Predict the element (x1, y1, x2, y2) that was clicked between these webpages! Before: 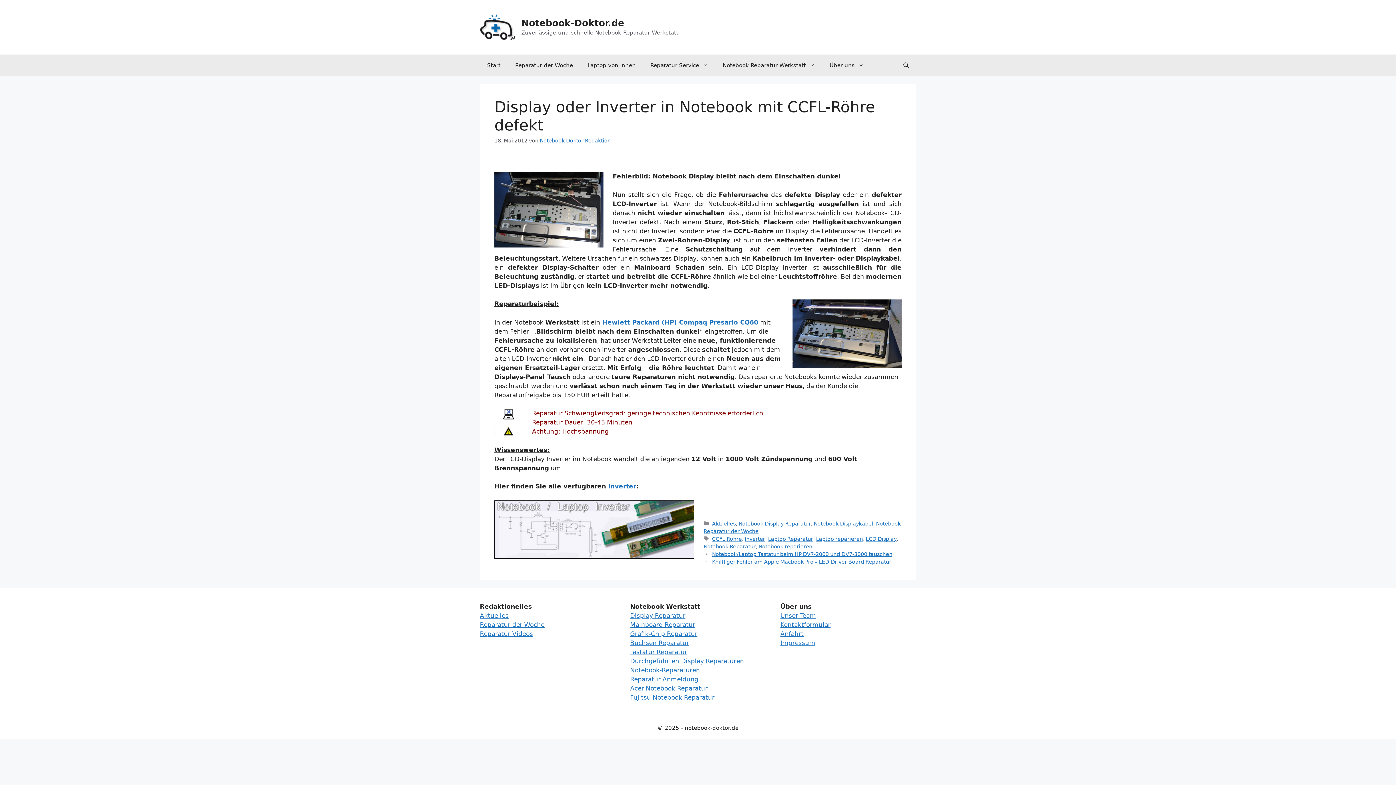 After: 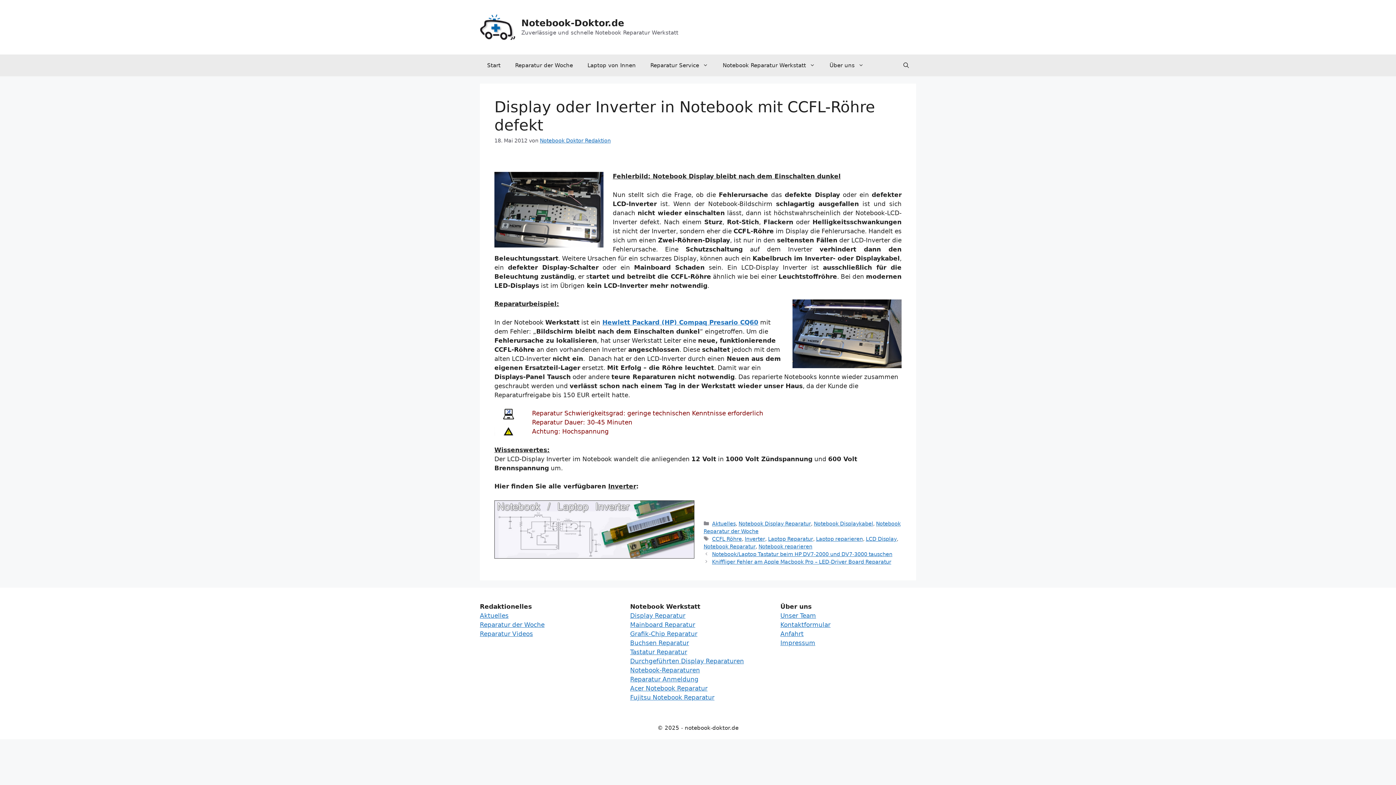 Action: bbox: (608, 482, 636, 490) label: Inverter